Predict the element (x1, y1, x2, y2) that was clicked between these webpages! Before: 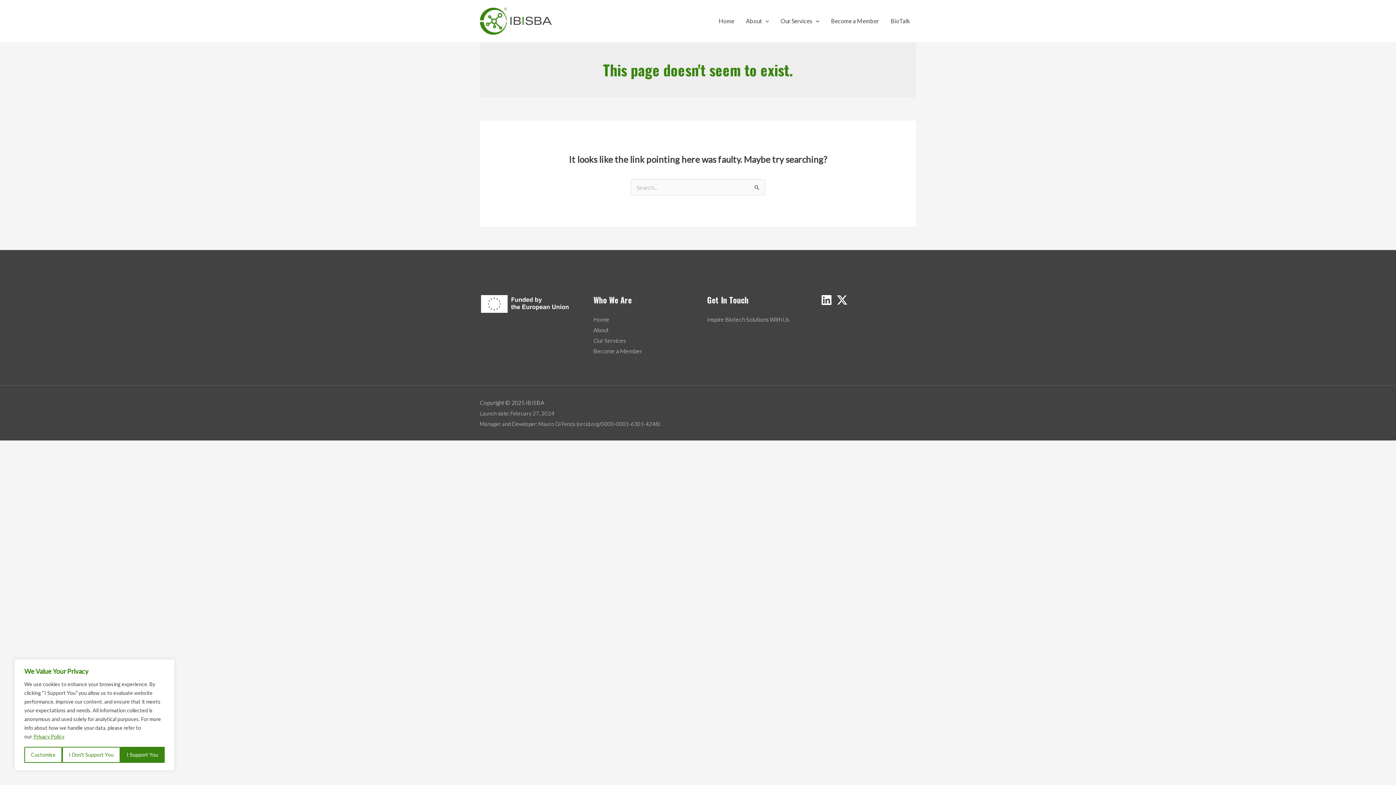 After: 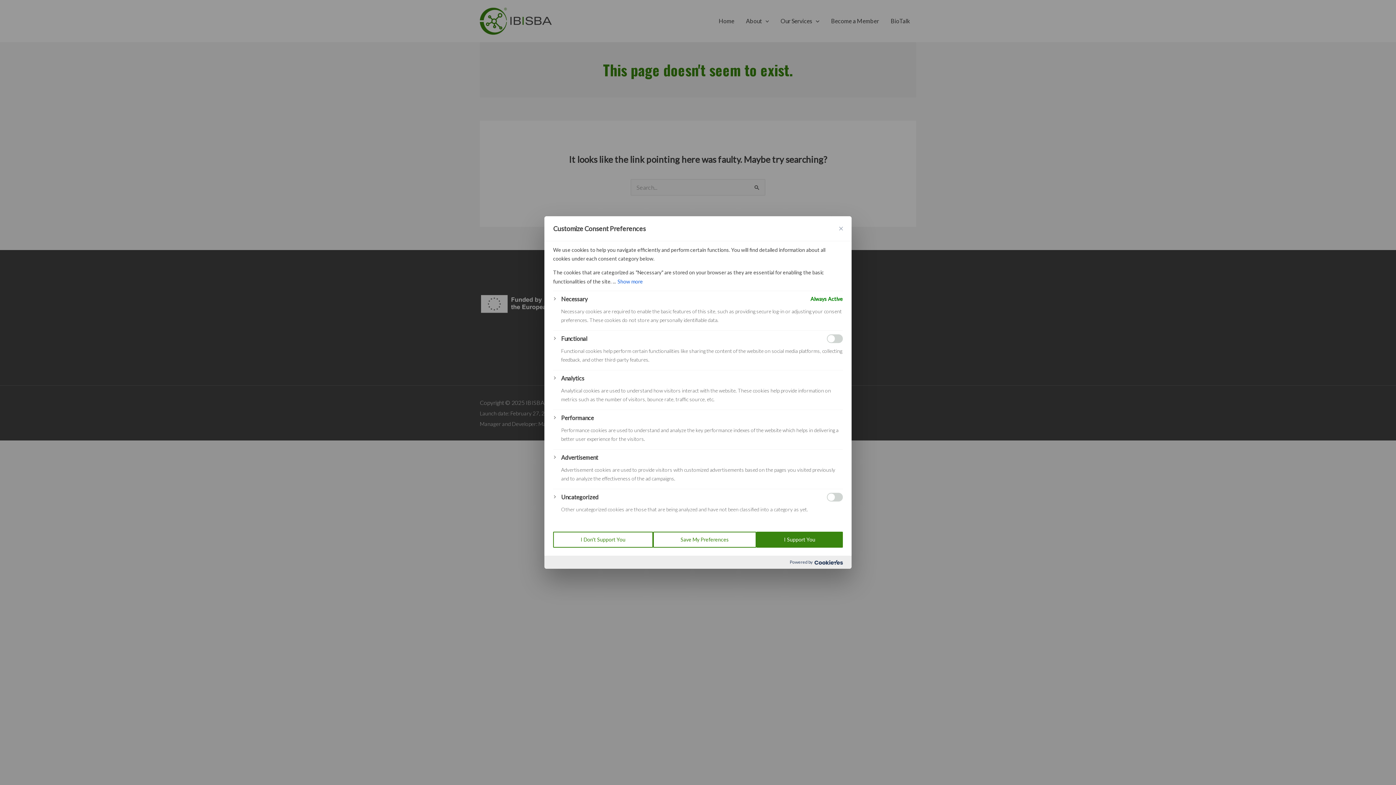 Action: label: Customise bbox: (24, 747, 62, 763)